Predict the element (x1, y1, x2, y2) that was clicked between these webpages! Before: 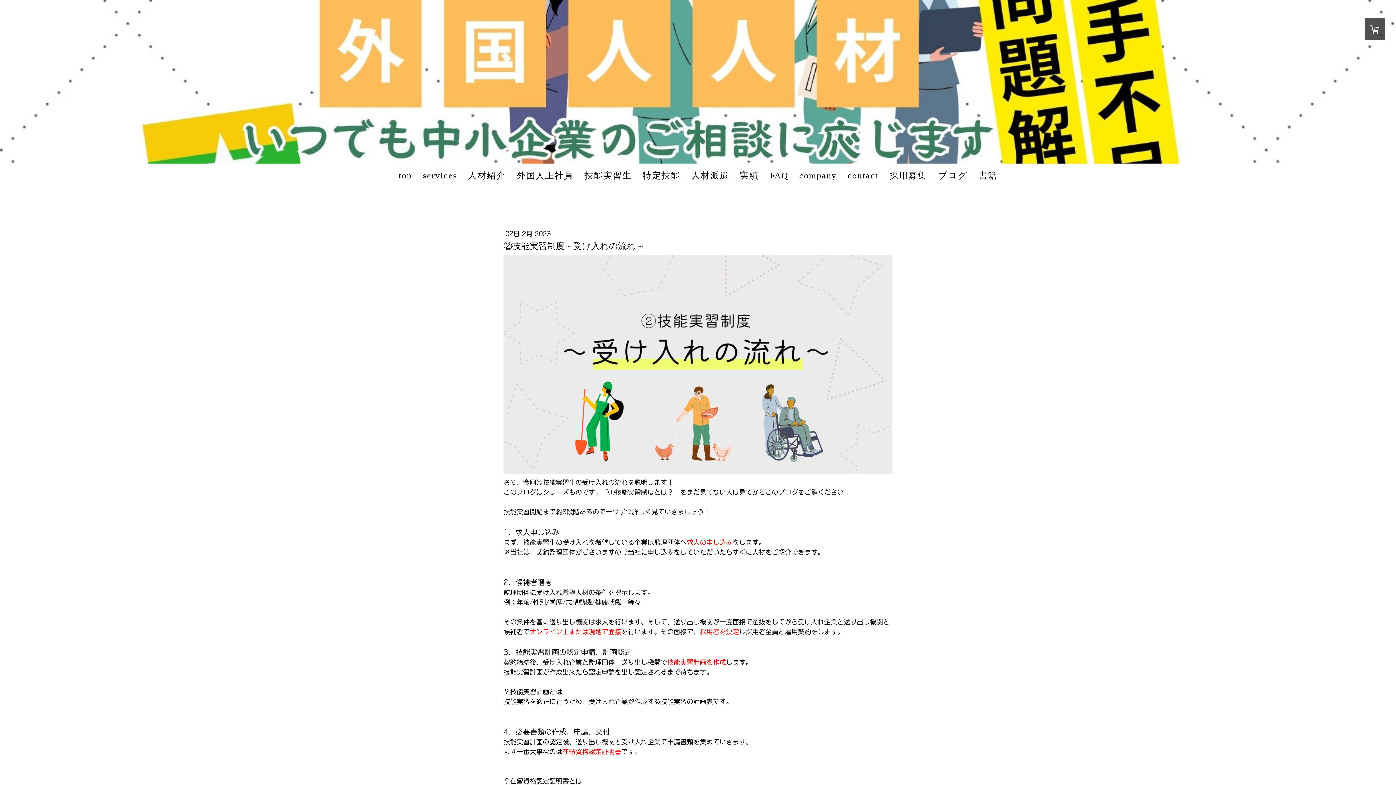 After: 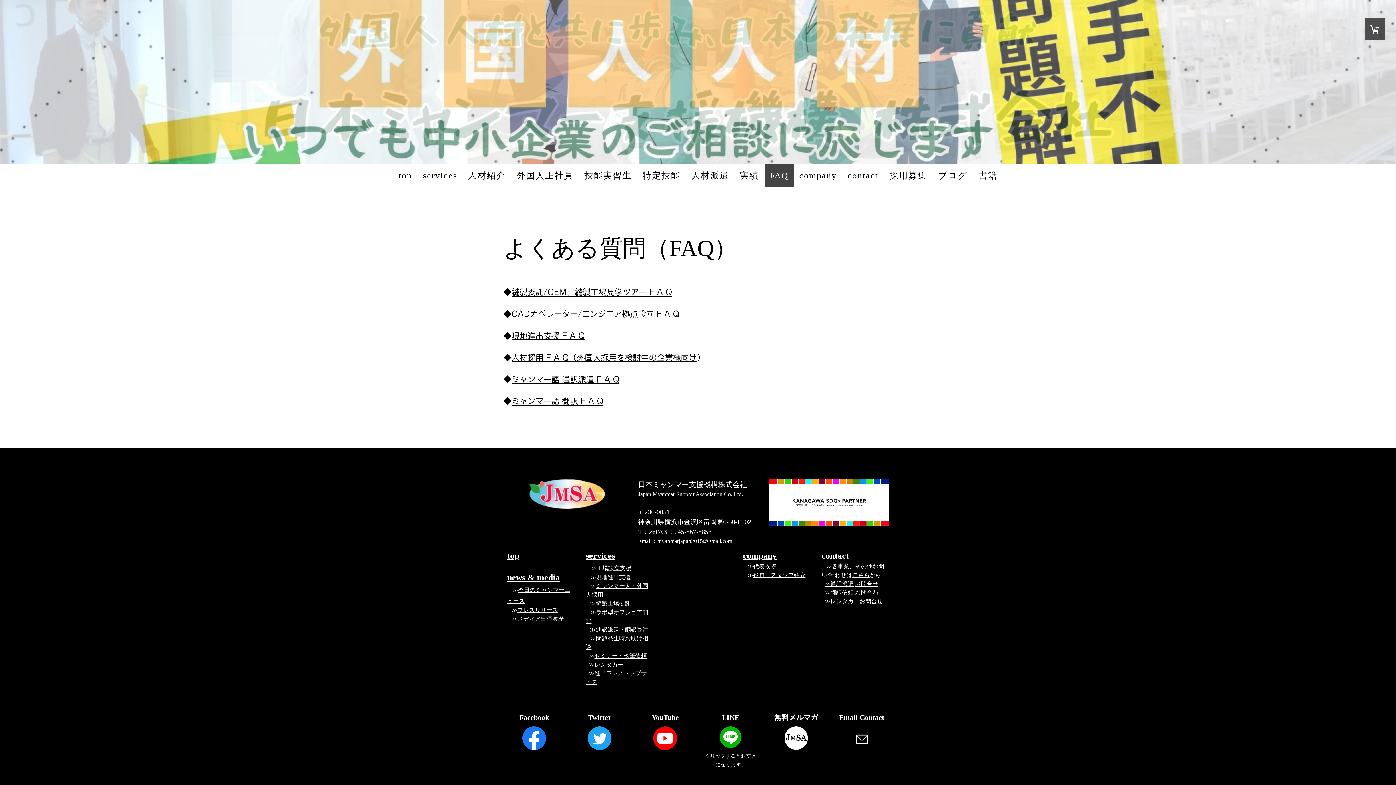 Action: label: FAQ bbox: (764, 163, 794, 187)